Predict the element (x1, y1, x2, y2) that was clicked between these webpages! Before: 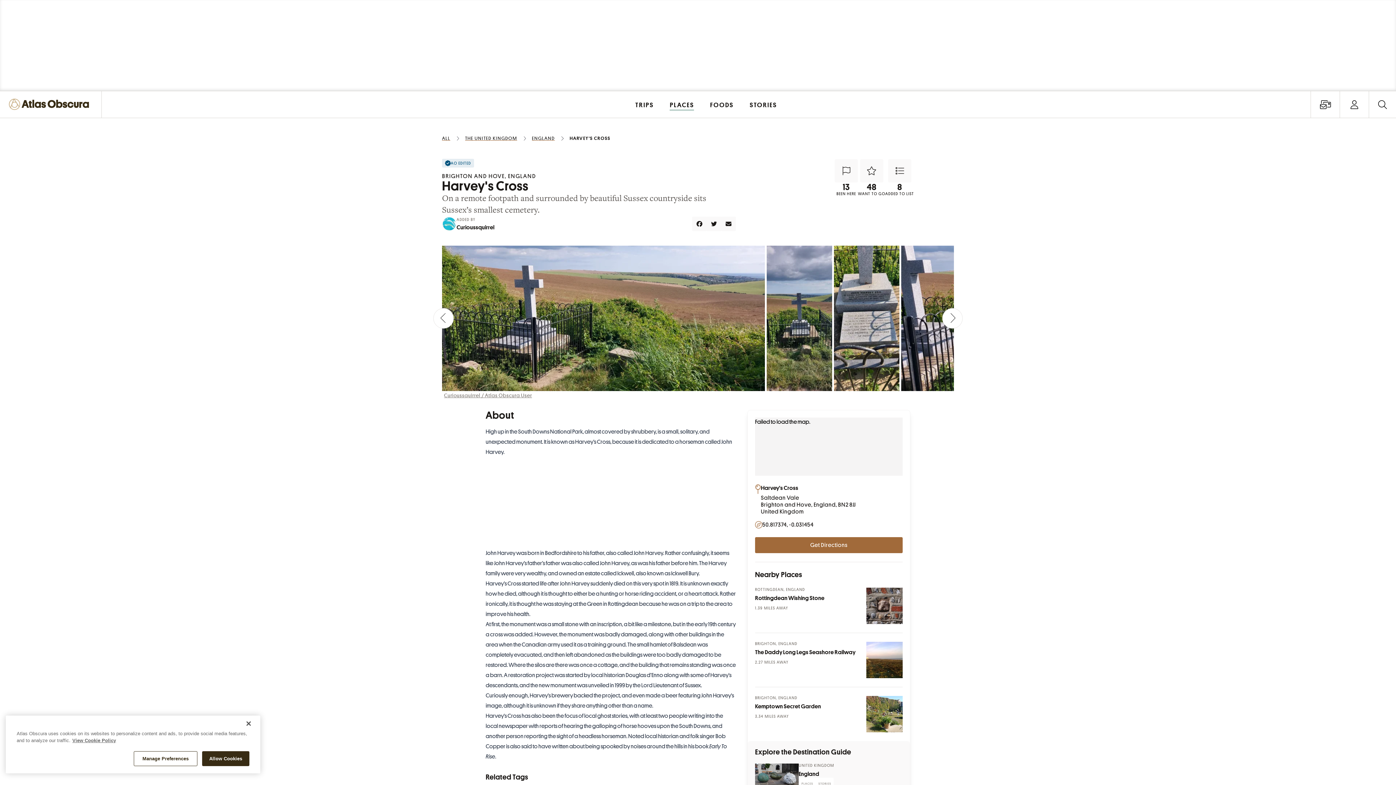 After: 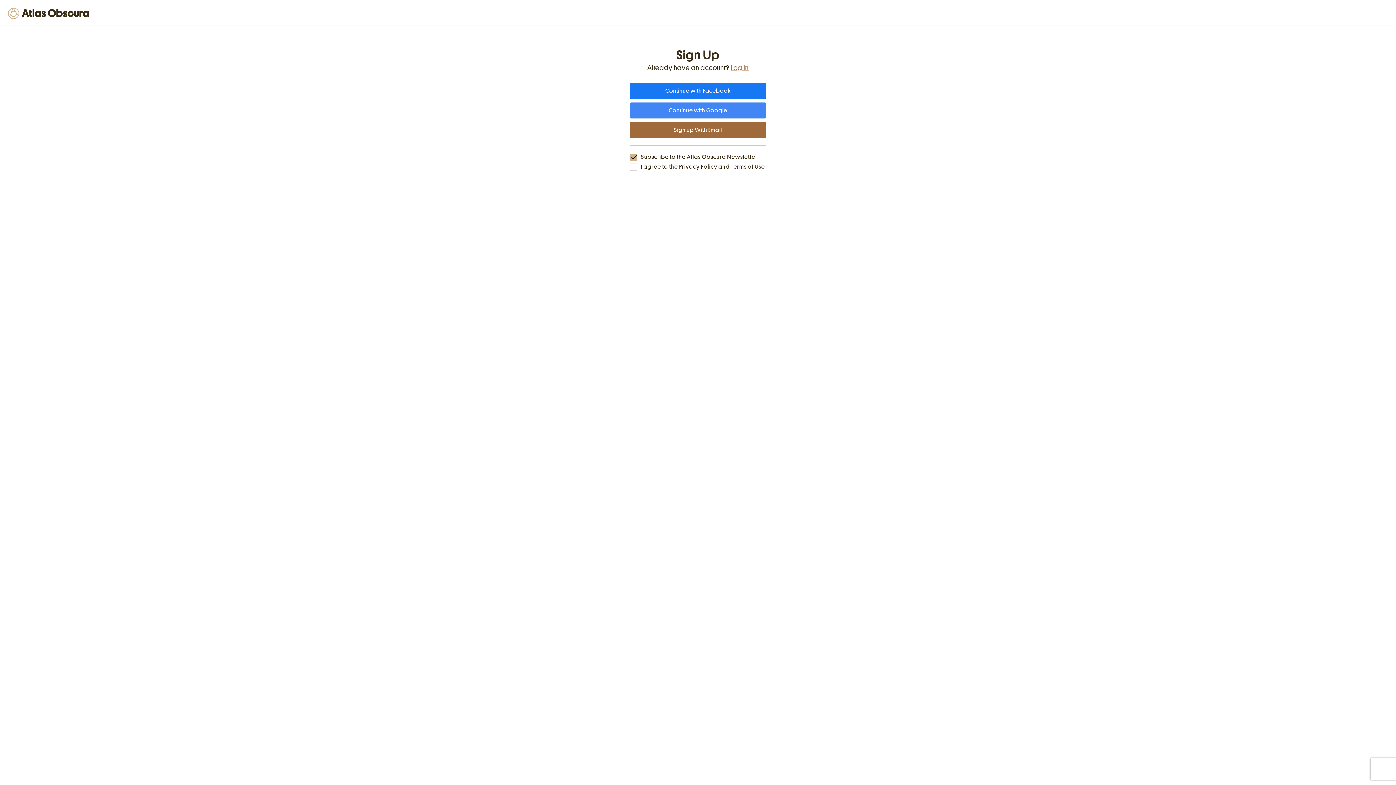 Action: bbox: (860, 159, 883, 182) label: Want to Visit?